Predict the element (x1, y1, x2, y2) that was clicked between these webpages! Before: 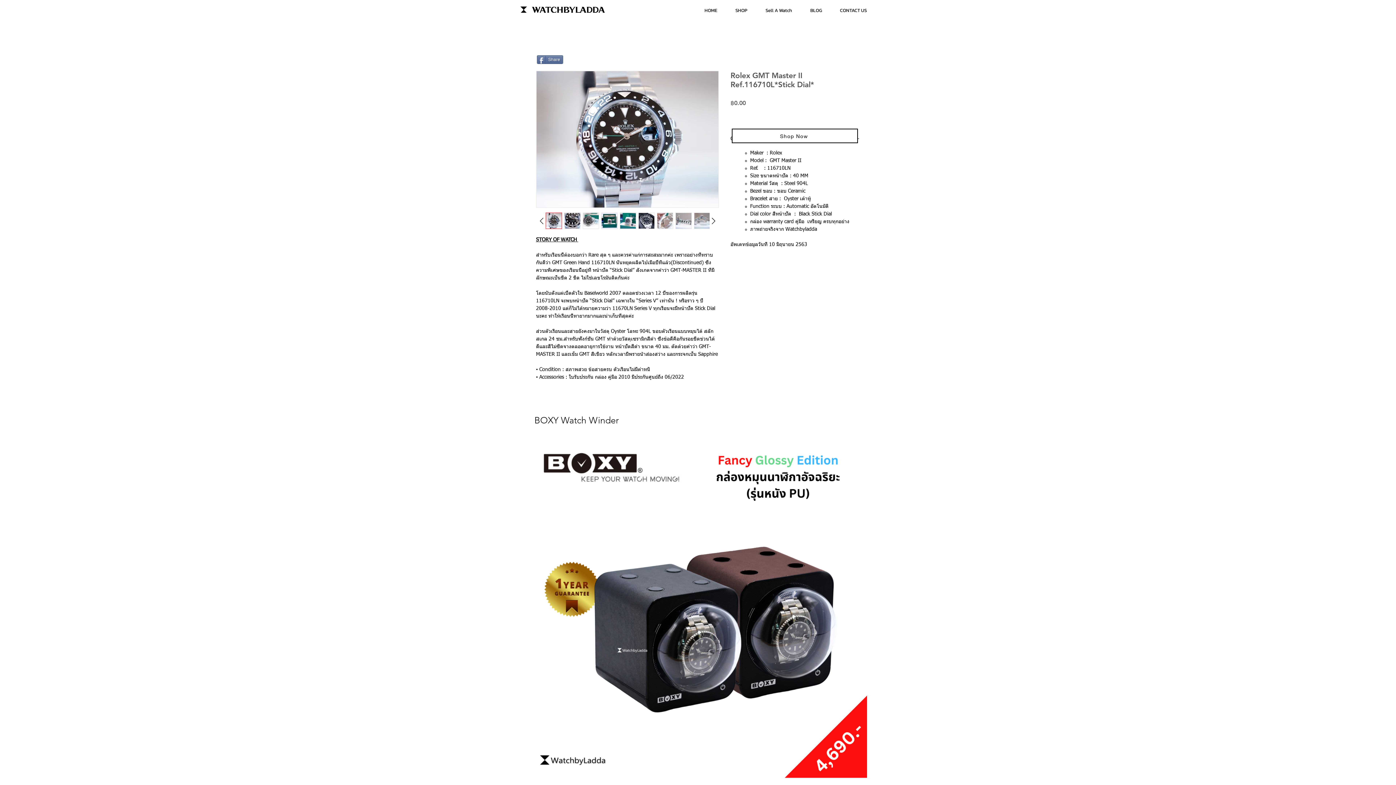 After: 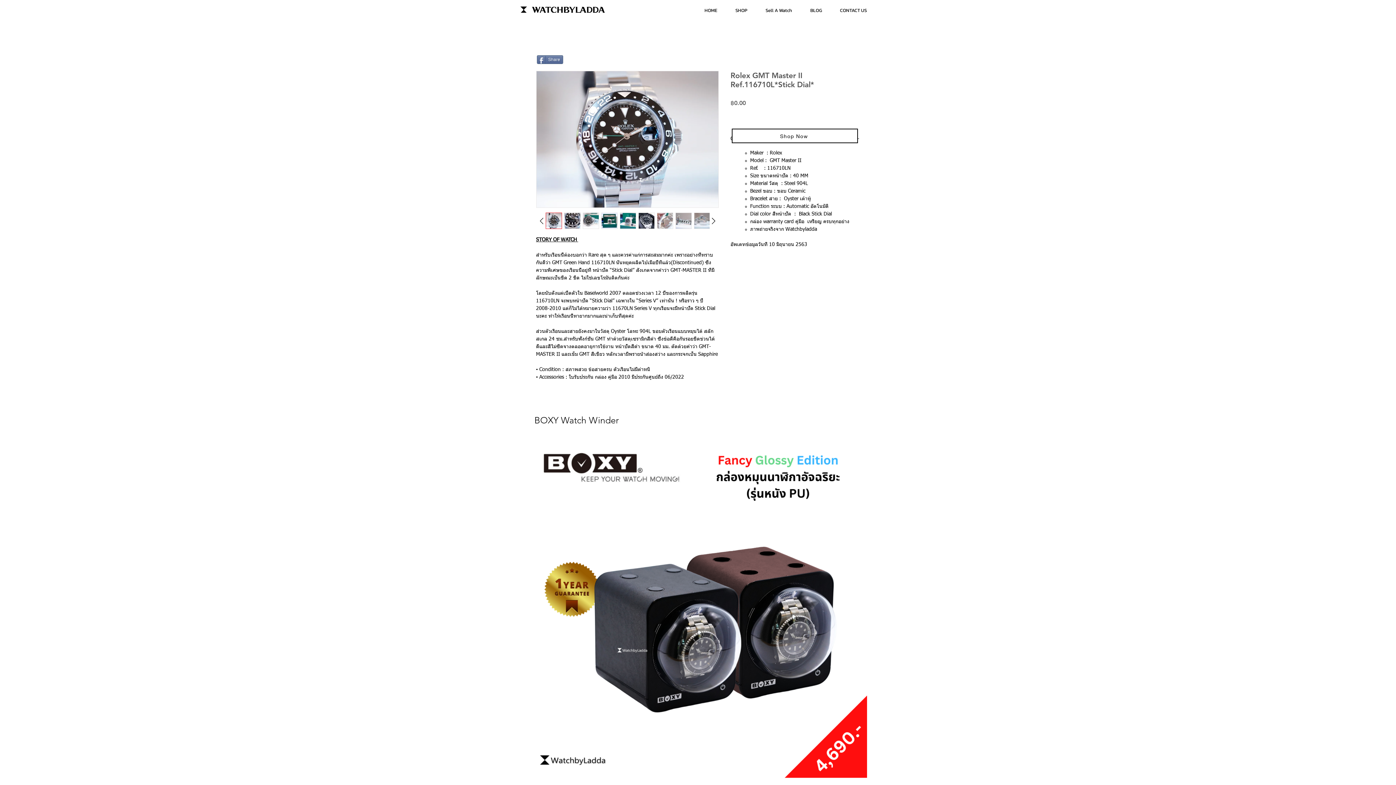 Action: bbox: (620, 212, 636, 229)